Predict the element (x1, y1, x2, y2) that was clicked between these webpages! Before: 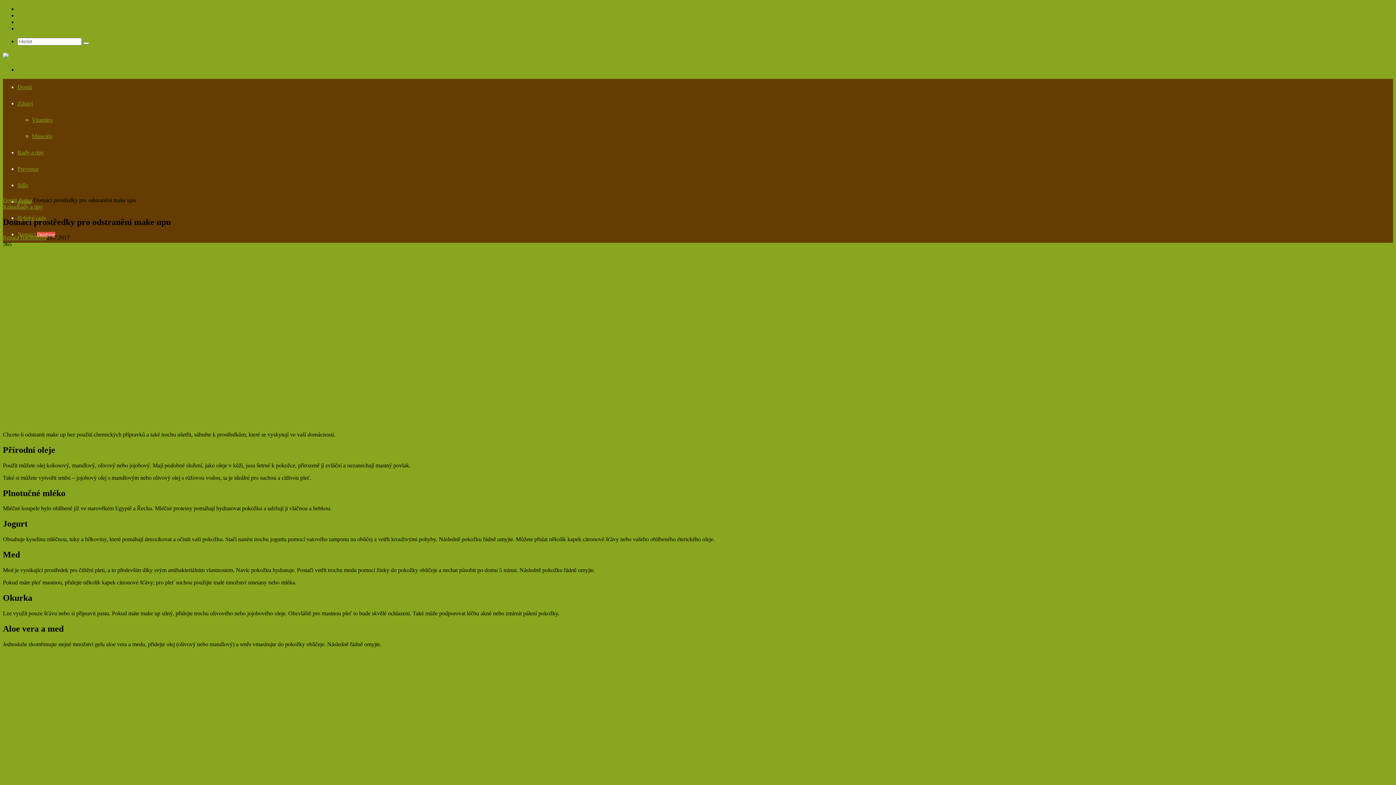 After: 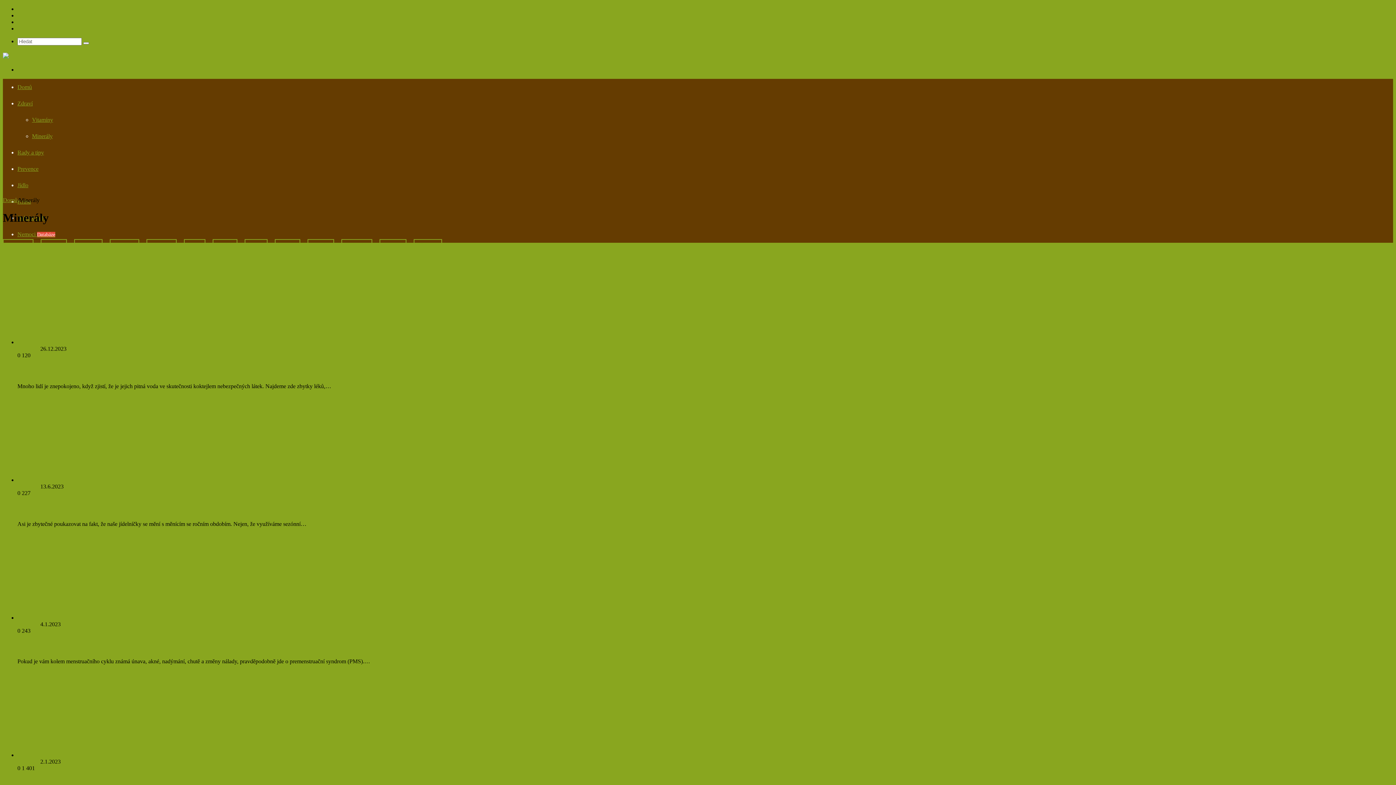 Action: label: Minerály bbox: (32, 133, 52, 139)